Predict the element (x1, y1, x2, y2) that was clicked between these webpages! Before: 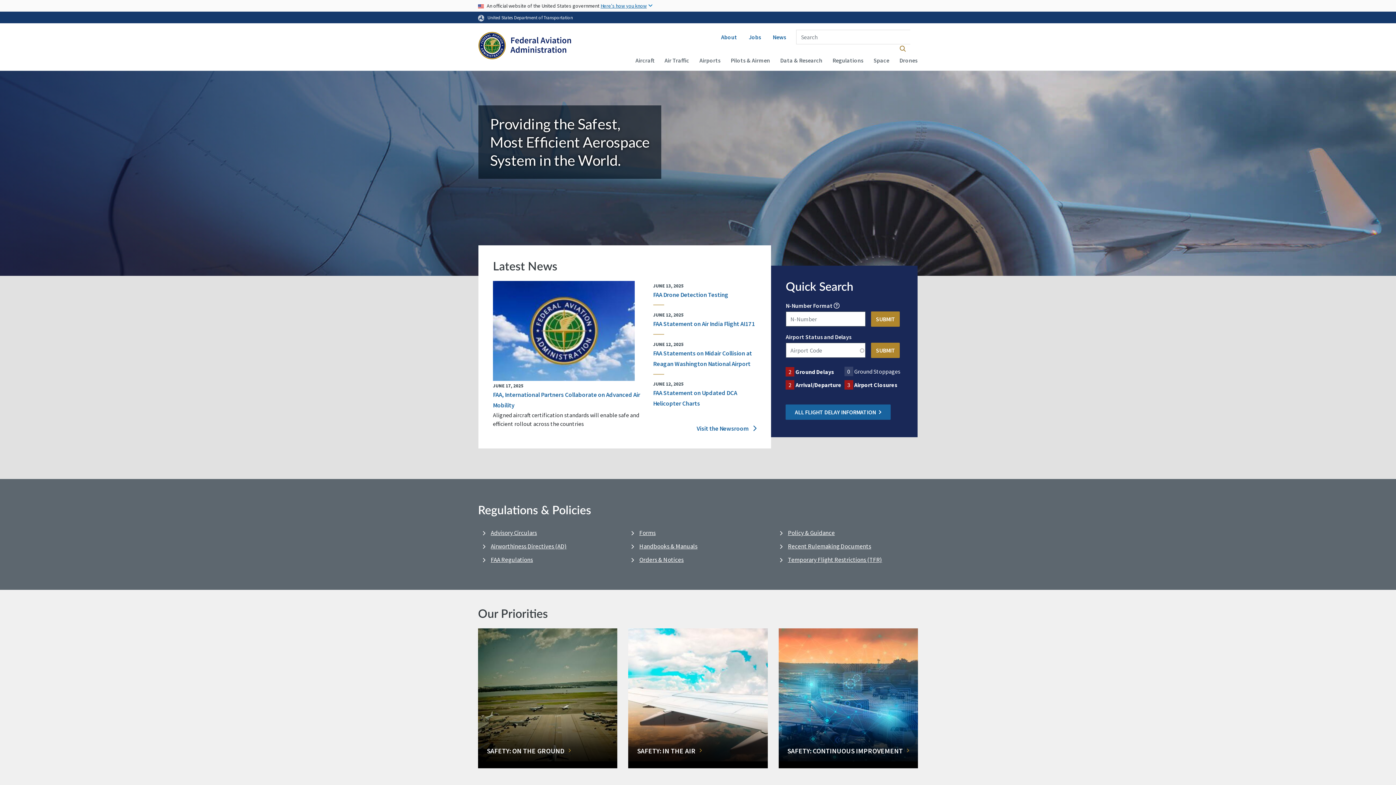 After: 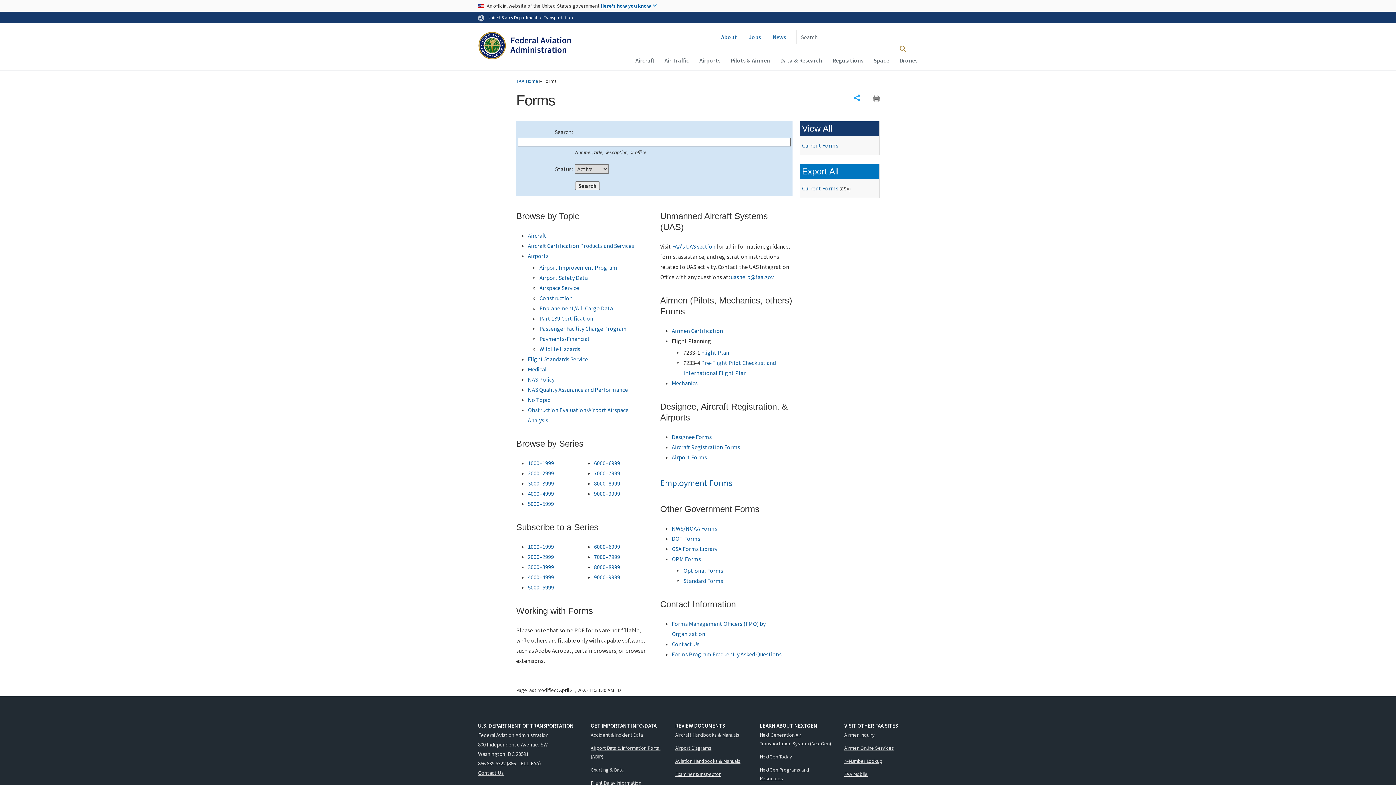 Action: bbox: (639, 528, 655, 538) label: Forms